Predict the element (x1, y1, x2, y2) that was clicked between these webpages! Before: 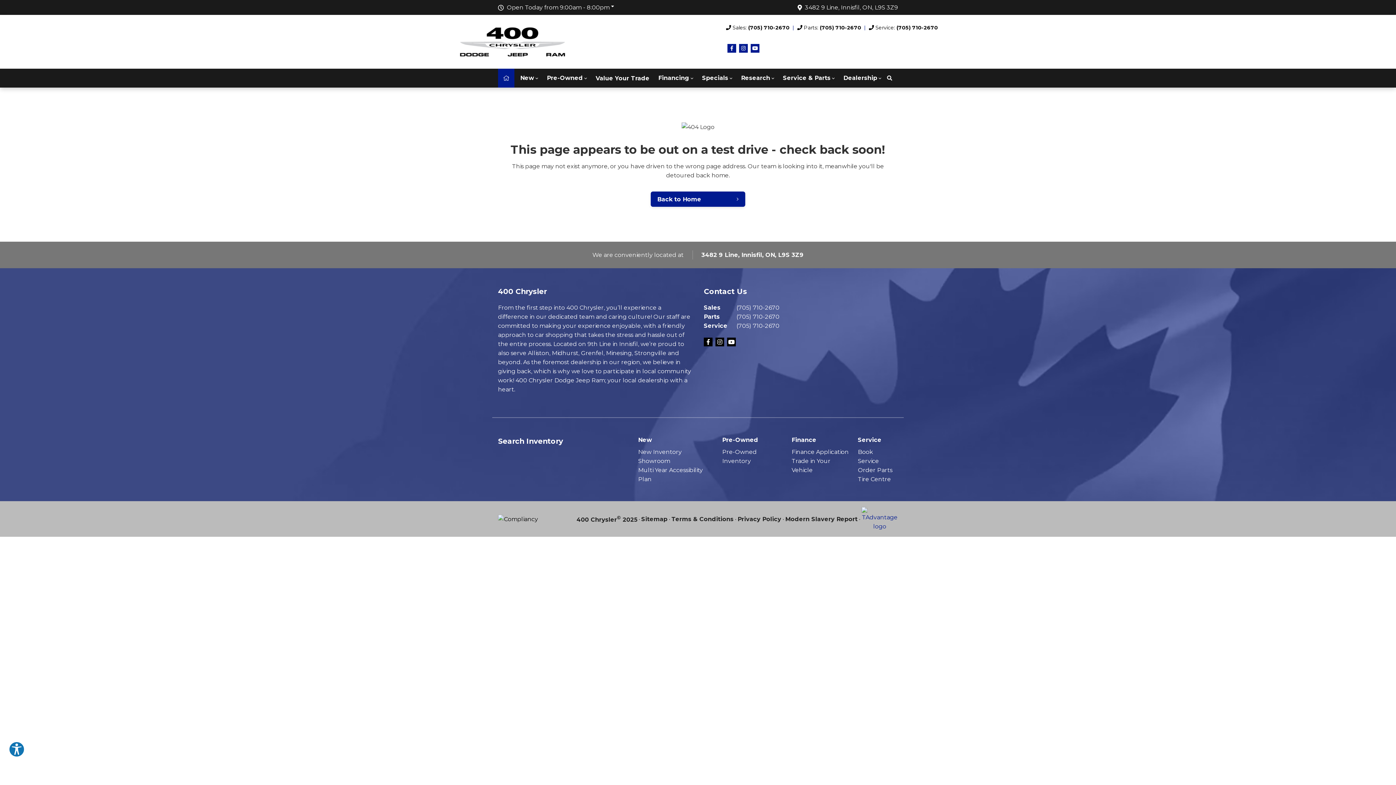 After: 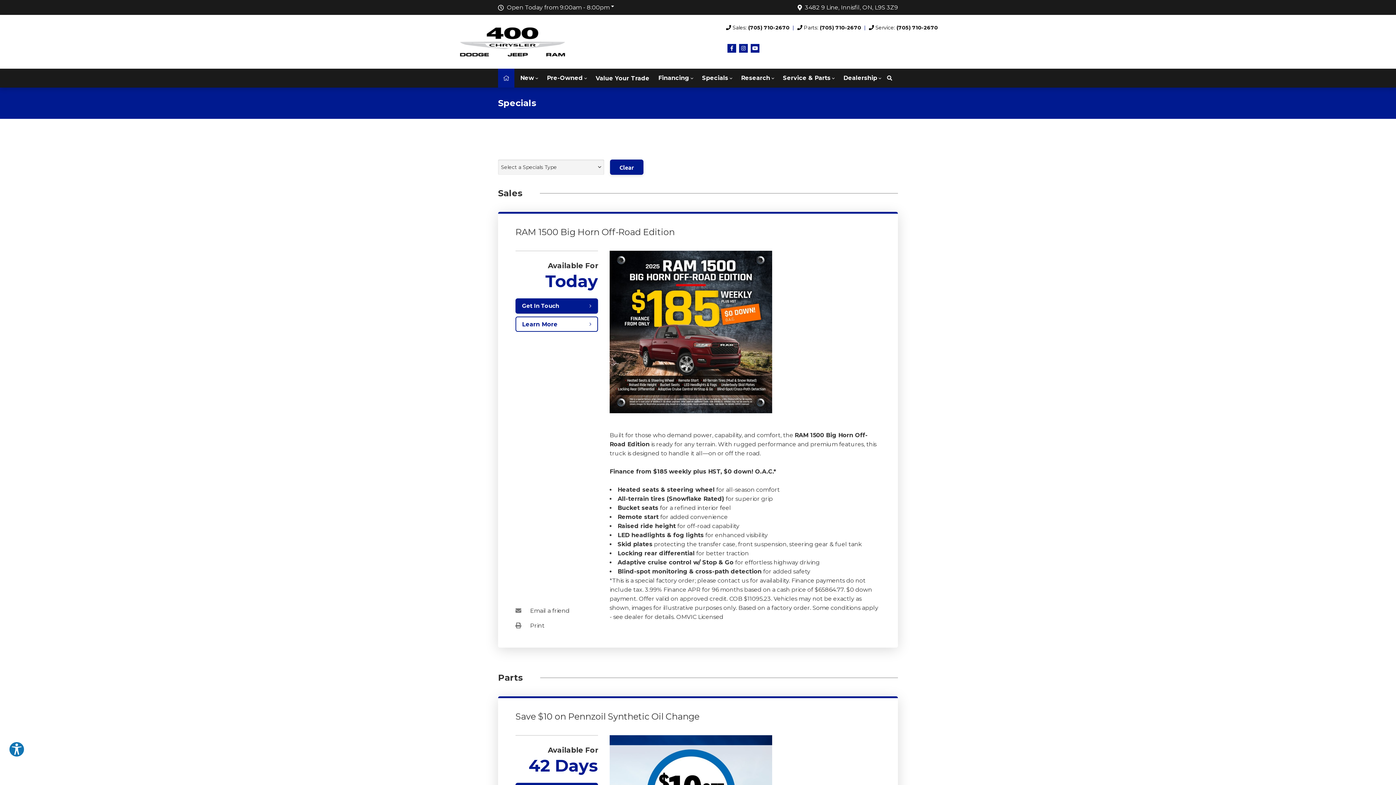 Action: label: Specials bbox: (702, 68, 732, 87)